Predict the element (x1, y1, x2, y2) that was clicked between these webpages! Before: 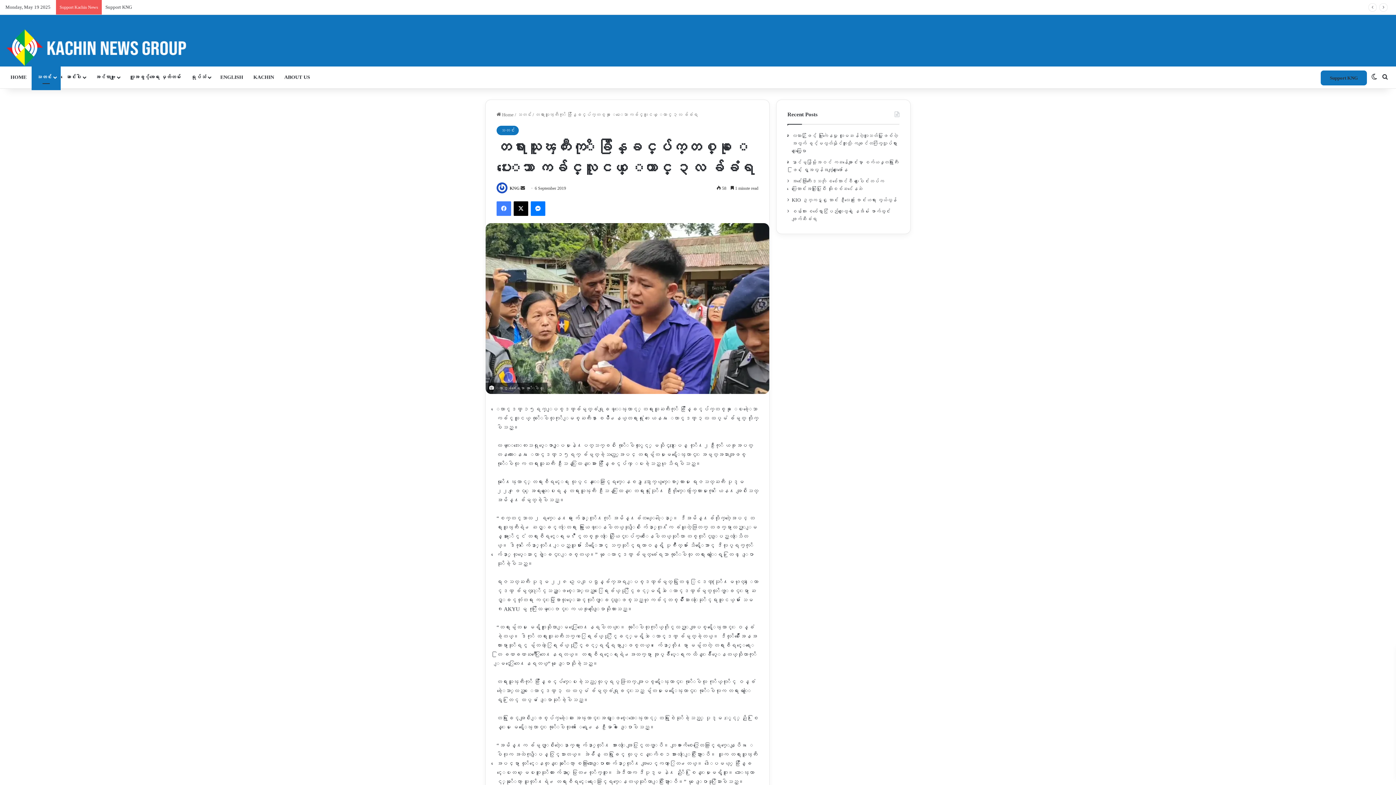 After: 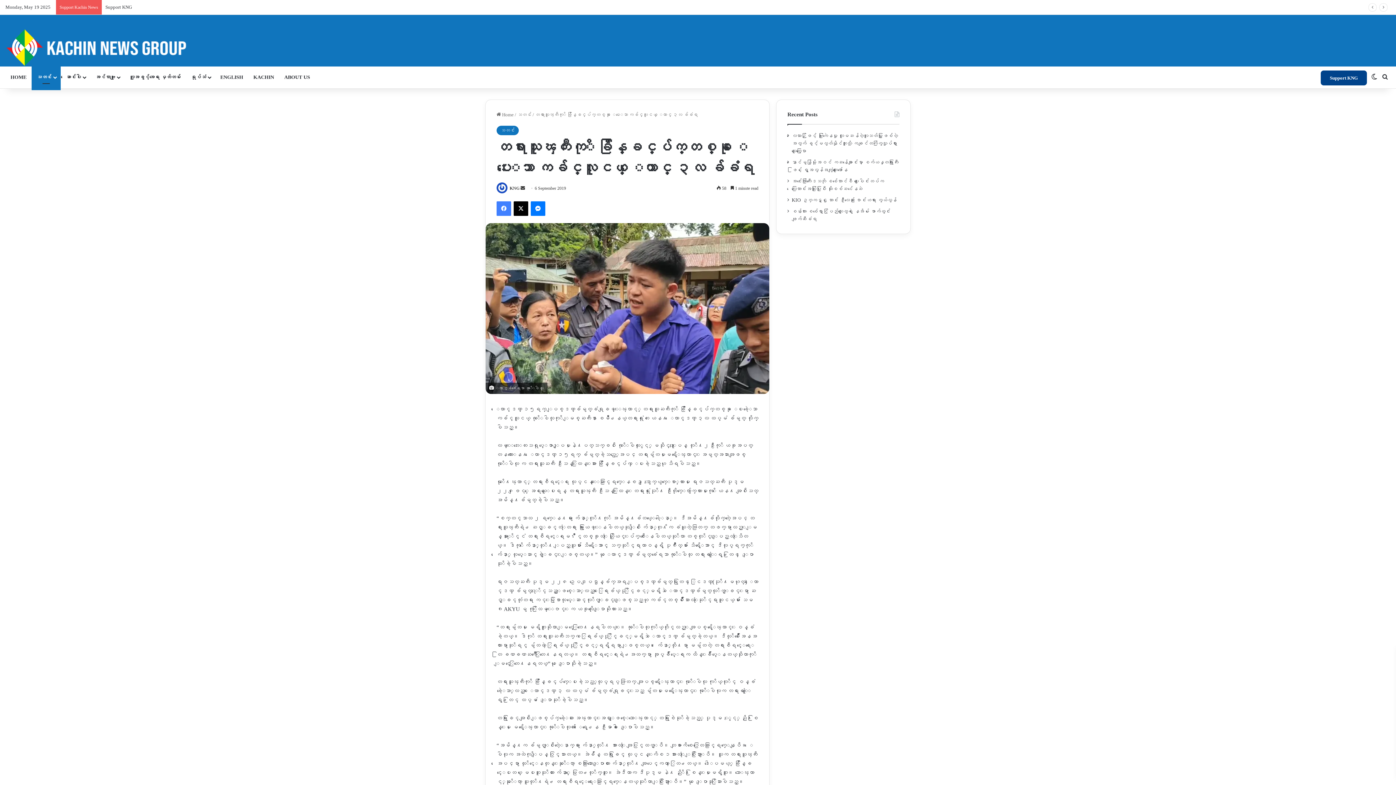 Action: label: Support KNG bbox: (1321, 70, 1367, 85)